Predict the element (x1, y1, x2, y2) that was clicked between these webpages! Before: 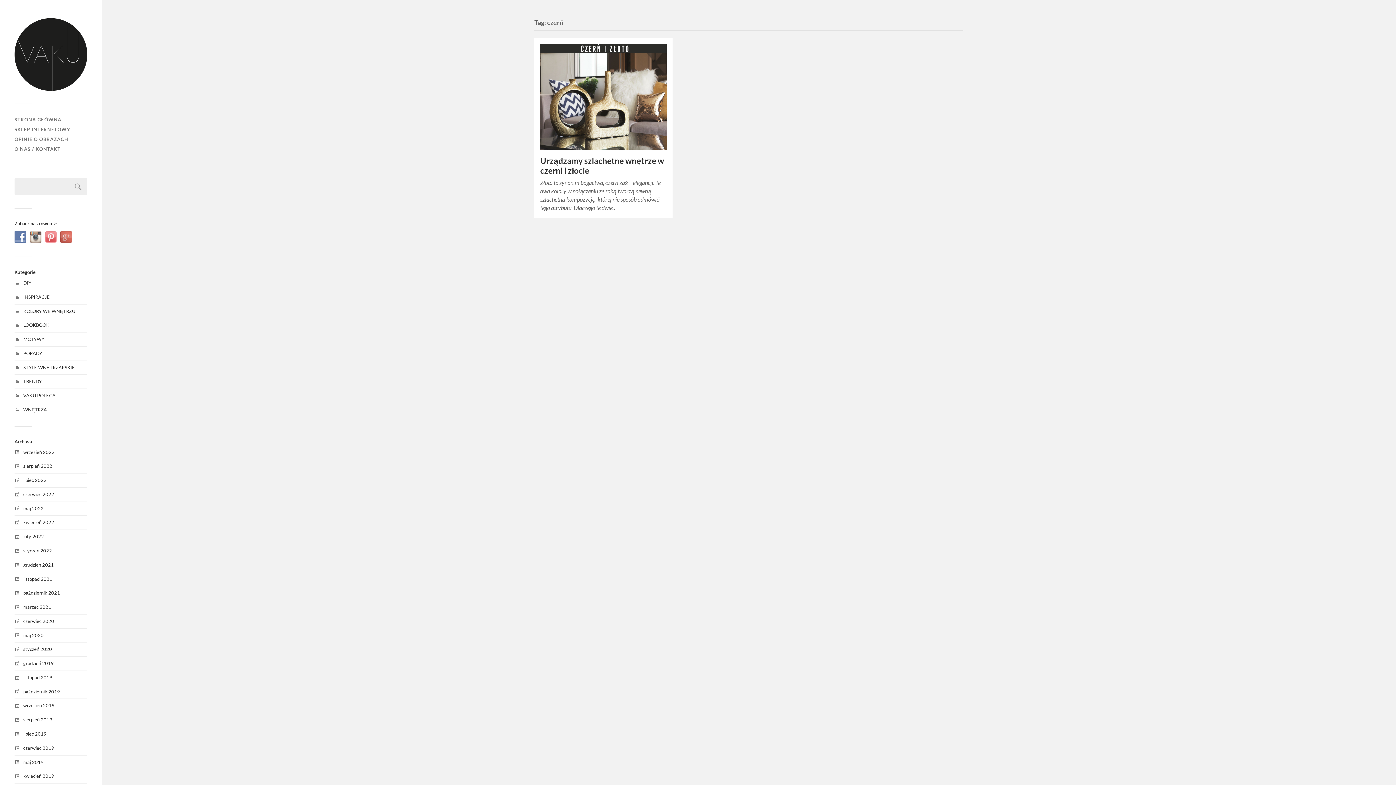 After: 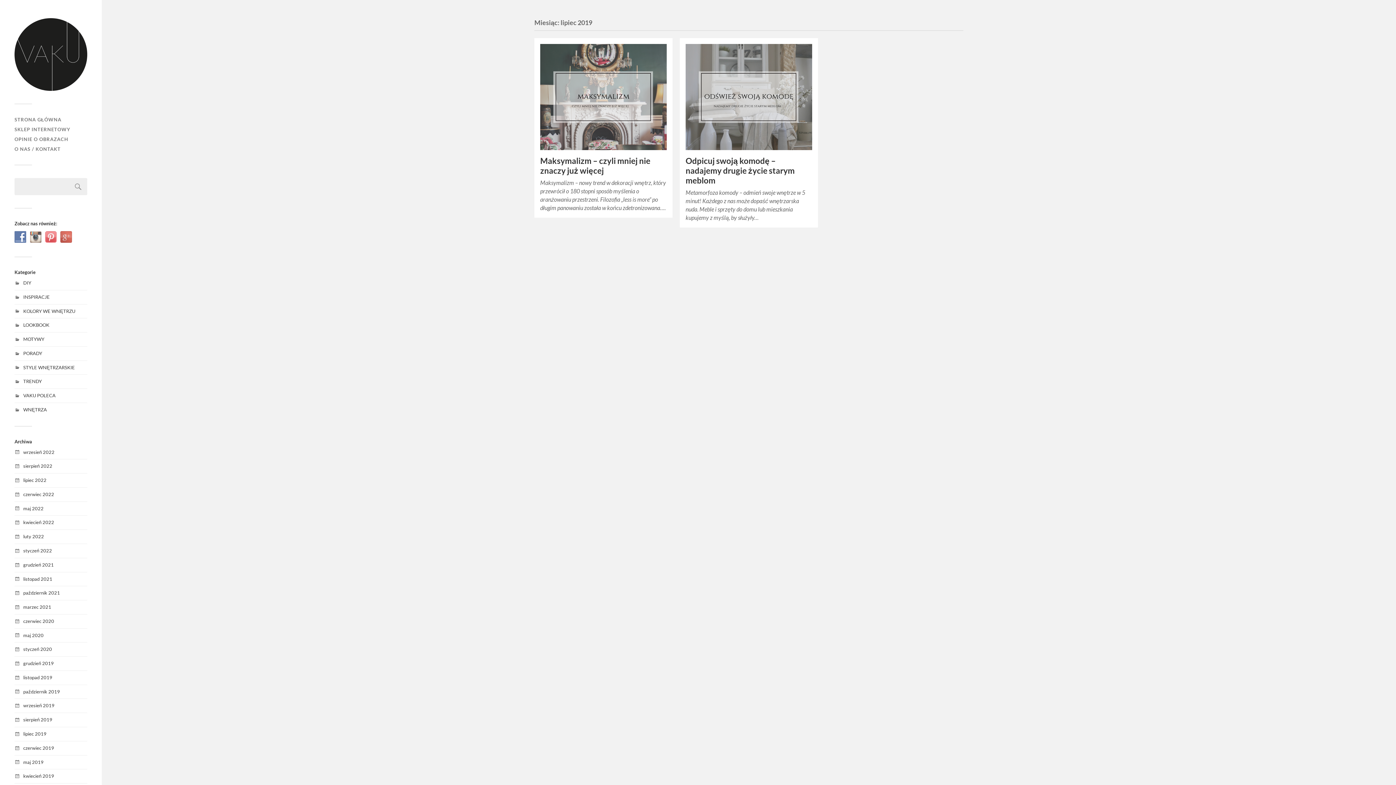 Action: label: lipiec 2019 bbox: (23, 731, 46, 737)